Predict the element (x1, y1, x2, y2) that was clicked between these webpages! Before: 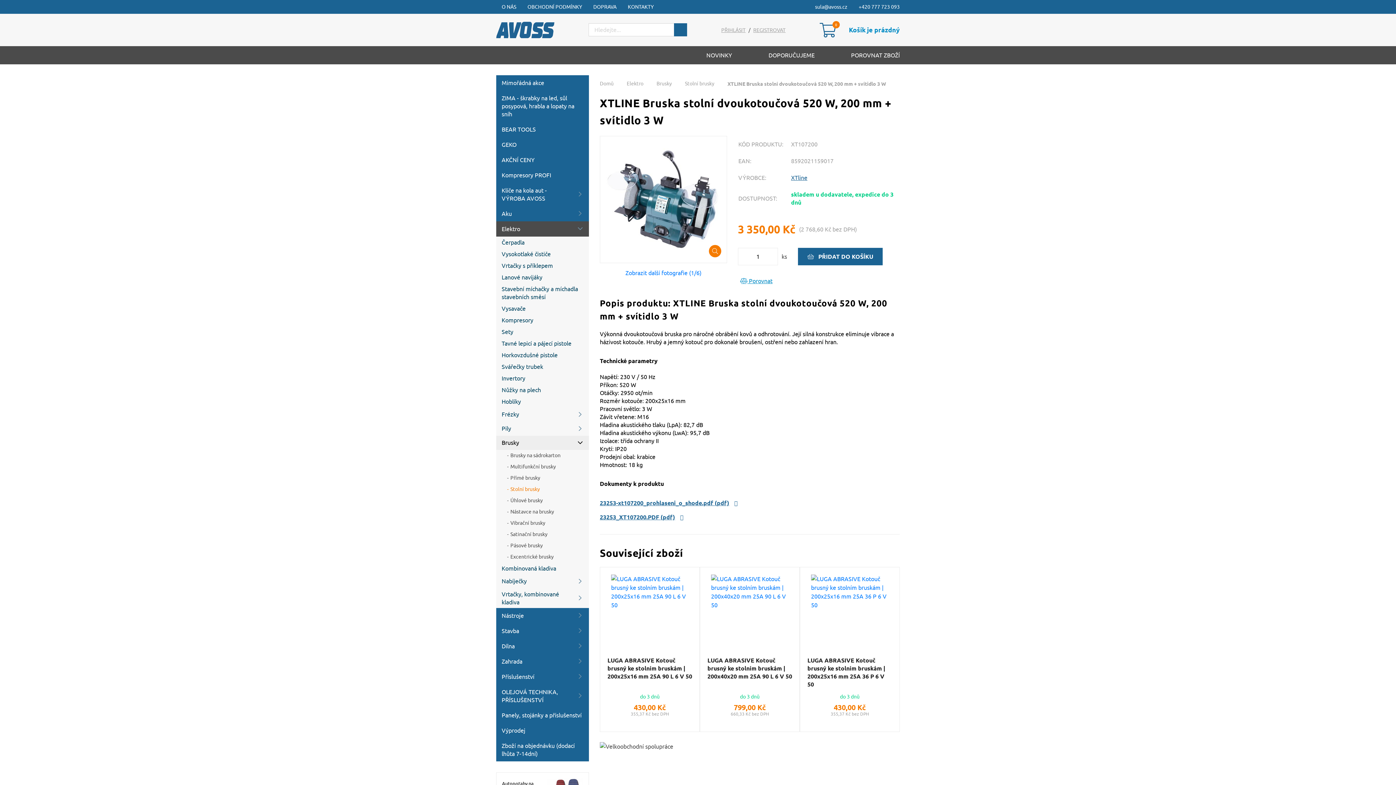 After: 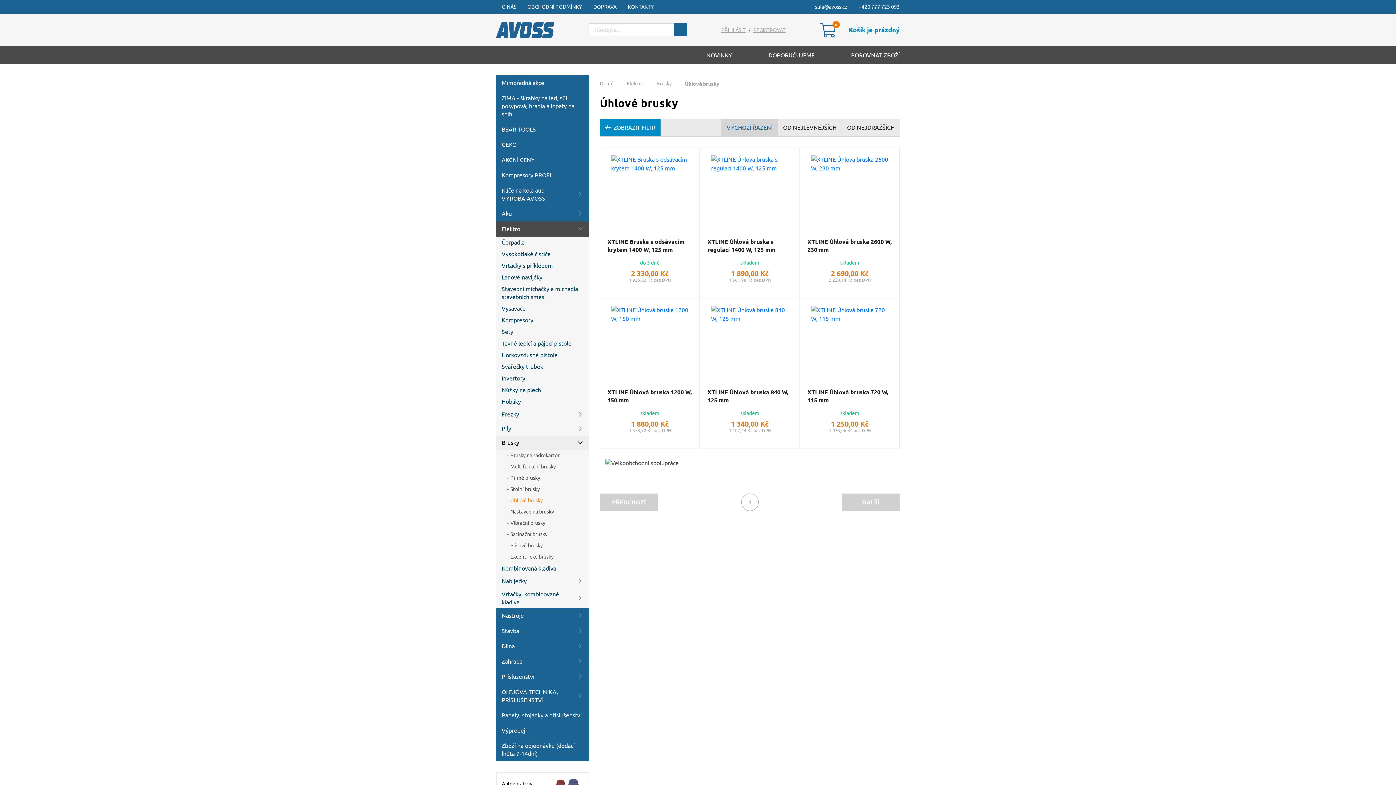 Action: bbox: (496, 495, 589, 506) label: Úhlové brusky